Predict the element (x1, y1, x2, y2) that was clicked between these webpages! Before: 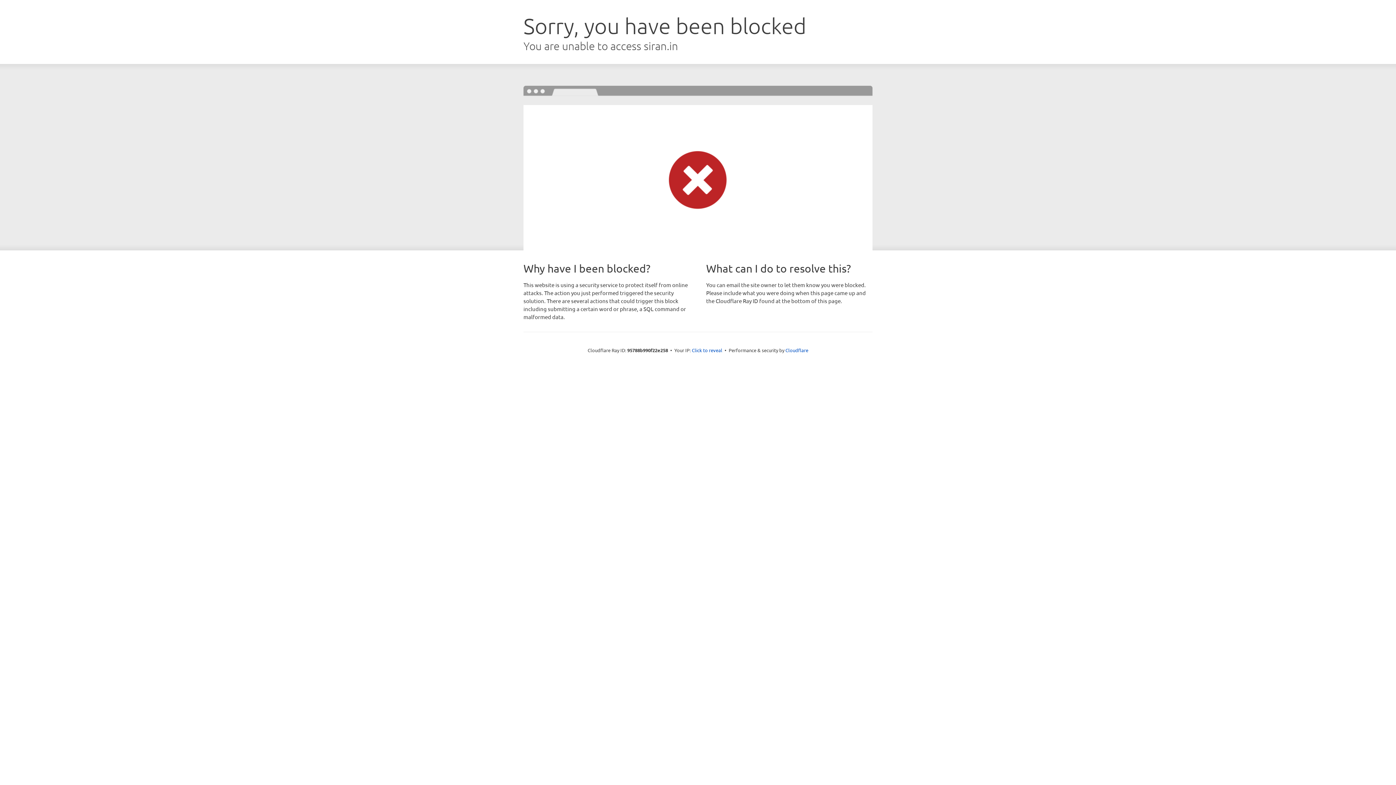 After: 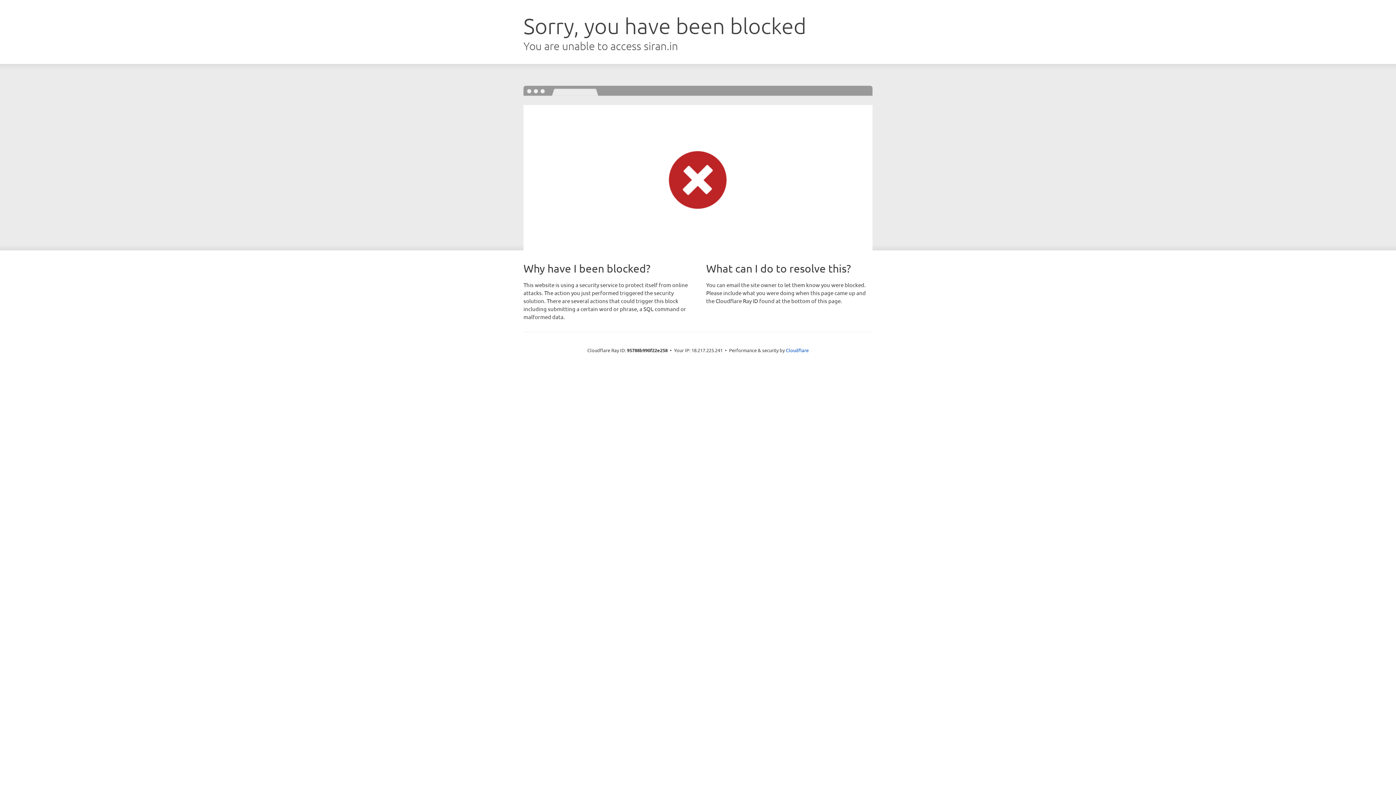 Action: bbox: (692, 346, 722, 353) label: Click to reveal